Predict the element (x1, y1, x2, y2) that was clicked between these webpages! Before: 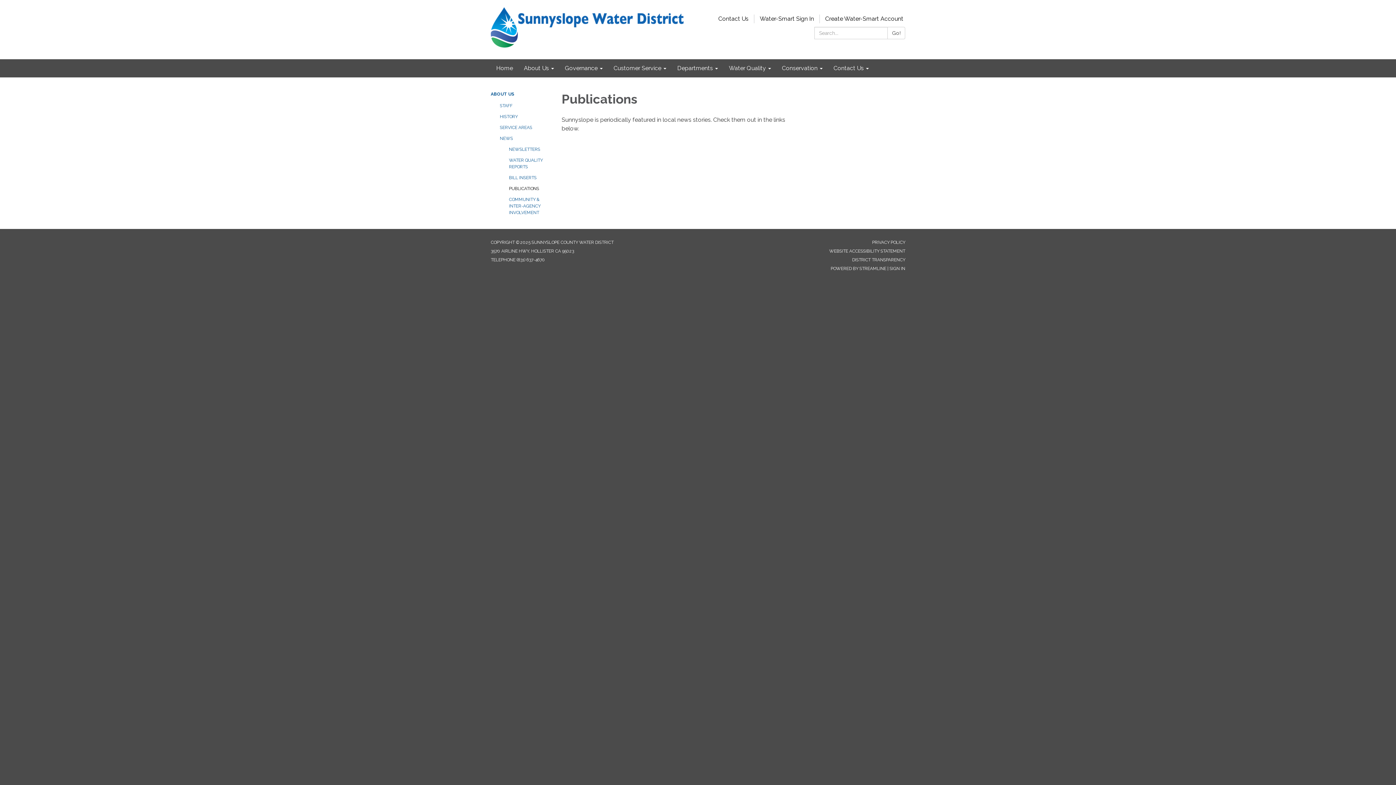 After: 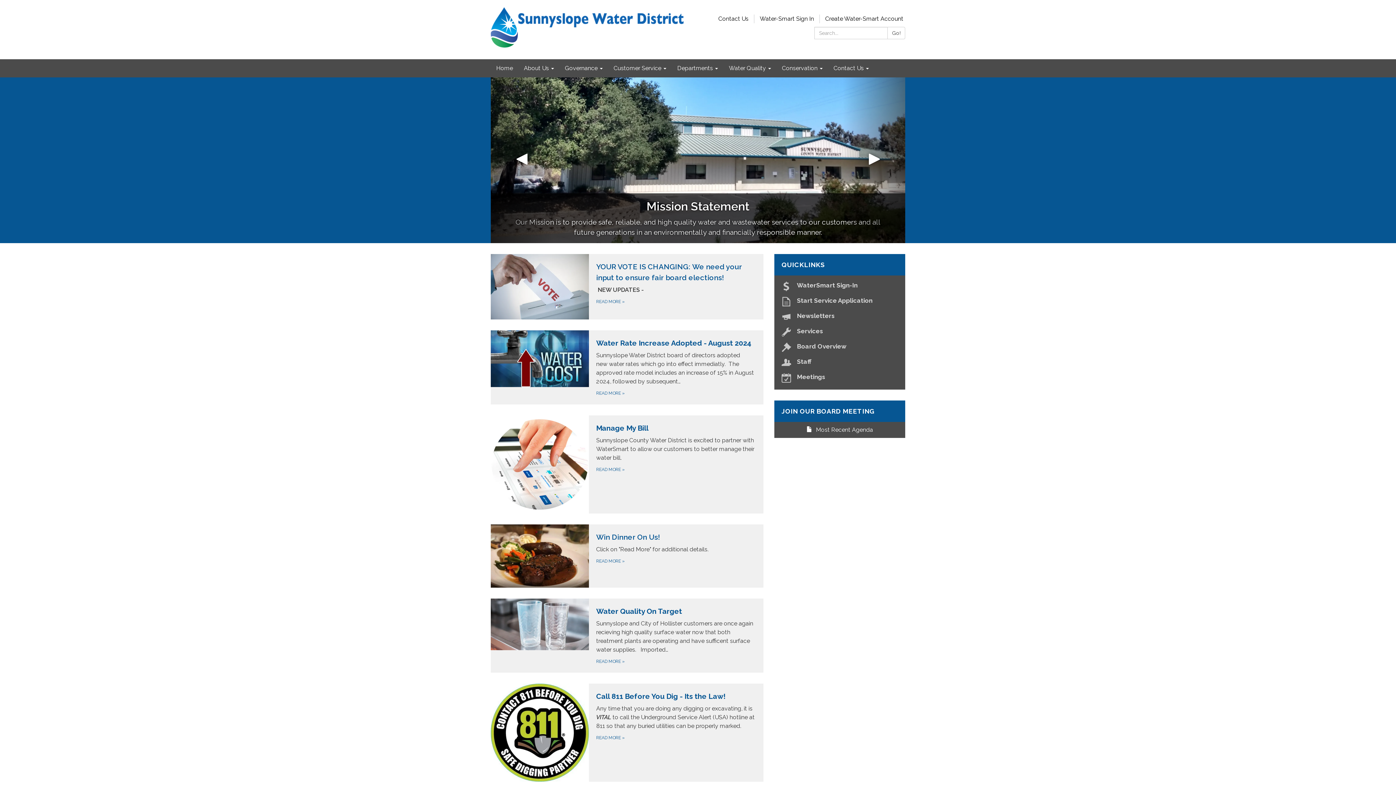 Action: label: Home bbox: (490, 59, 518, 77)